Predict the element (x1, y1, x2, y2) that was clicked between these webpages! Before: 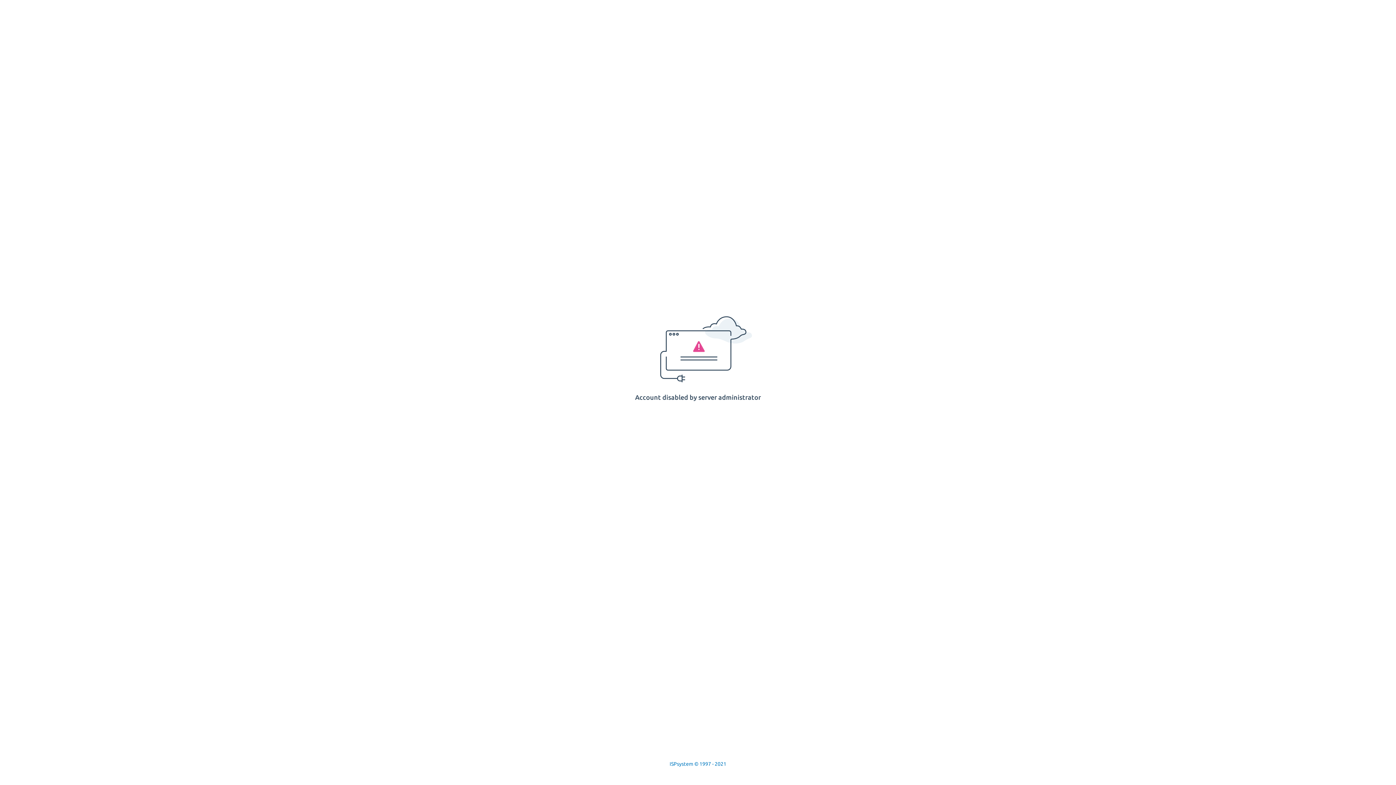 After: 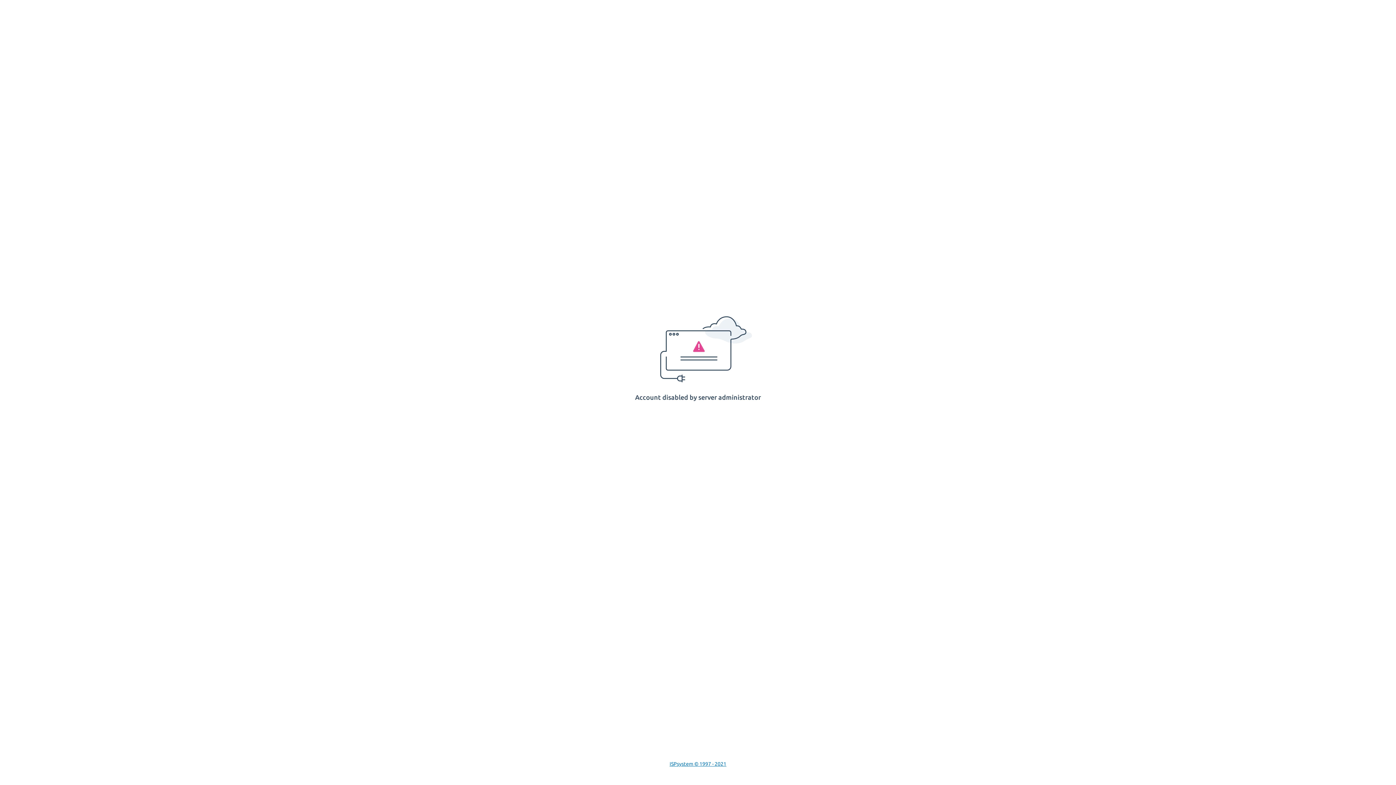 Action: bbox: (669, 761, 726, 767) label: ISPsystem © 1997 - 2021